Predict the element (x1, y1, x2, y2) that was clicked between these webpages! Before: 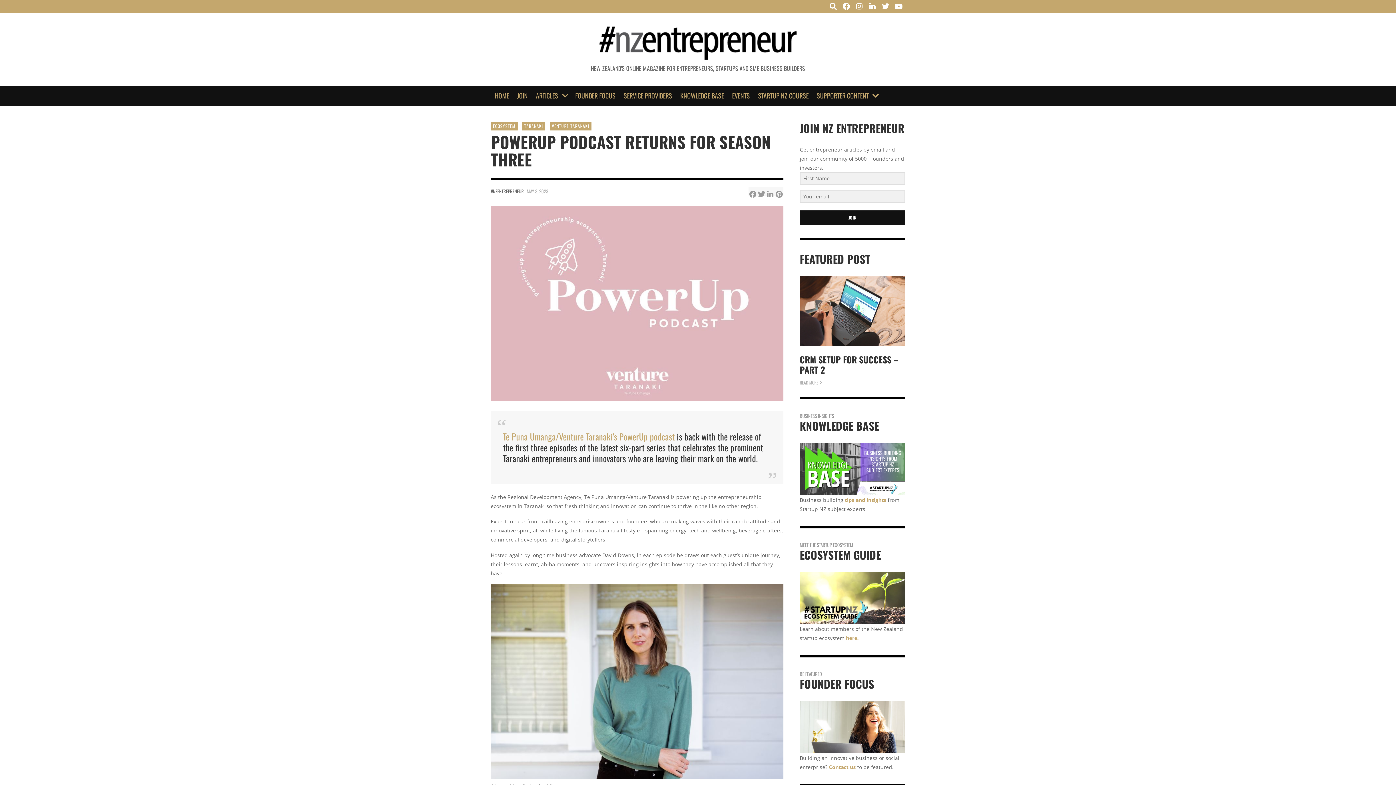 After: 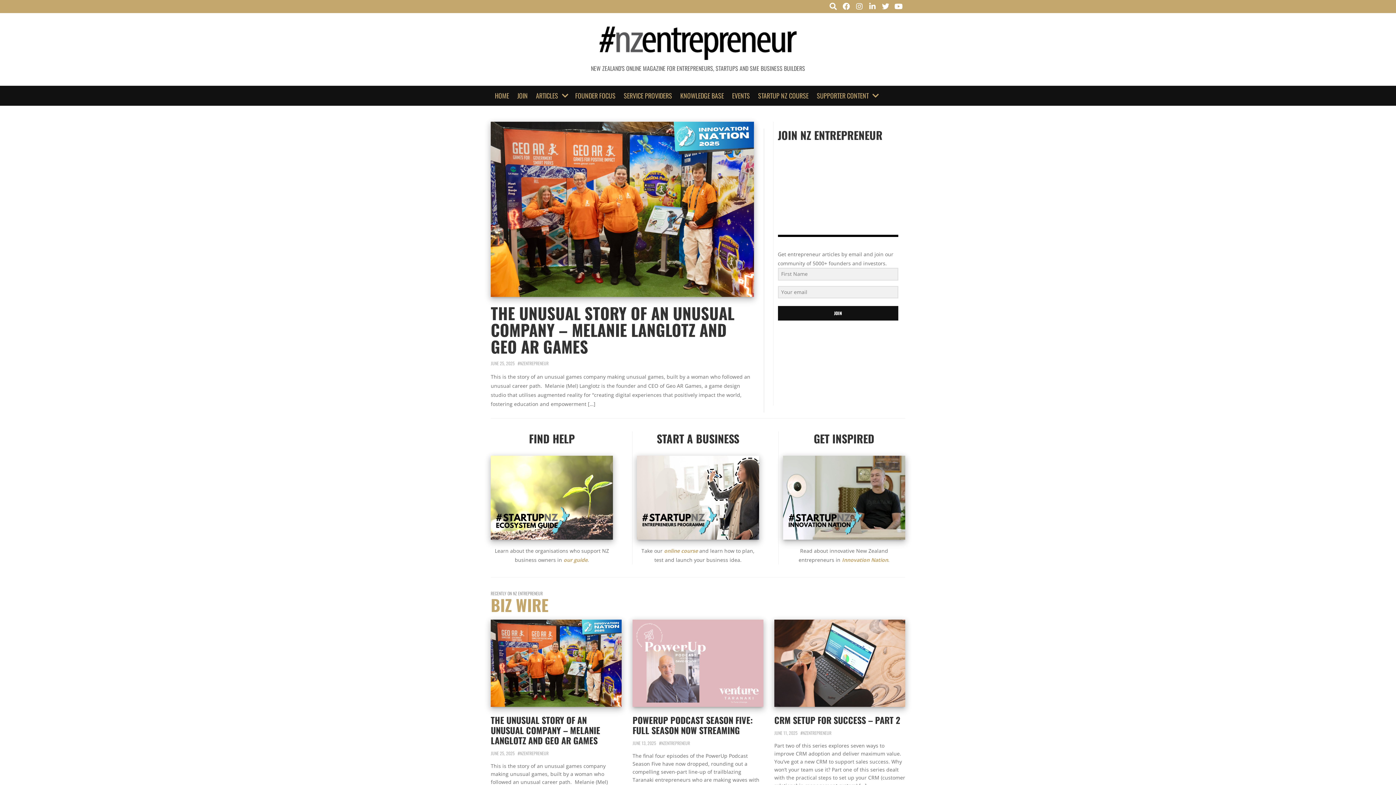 Action: bbox: (490, 85, 513, 105) label: HOME